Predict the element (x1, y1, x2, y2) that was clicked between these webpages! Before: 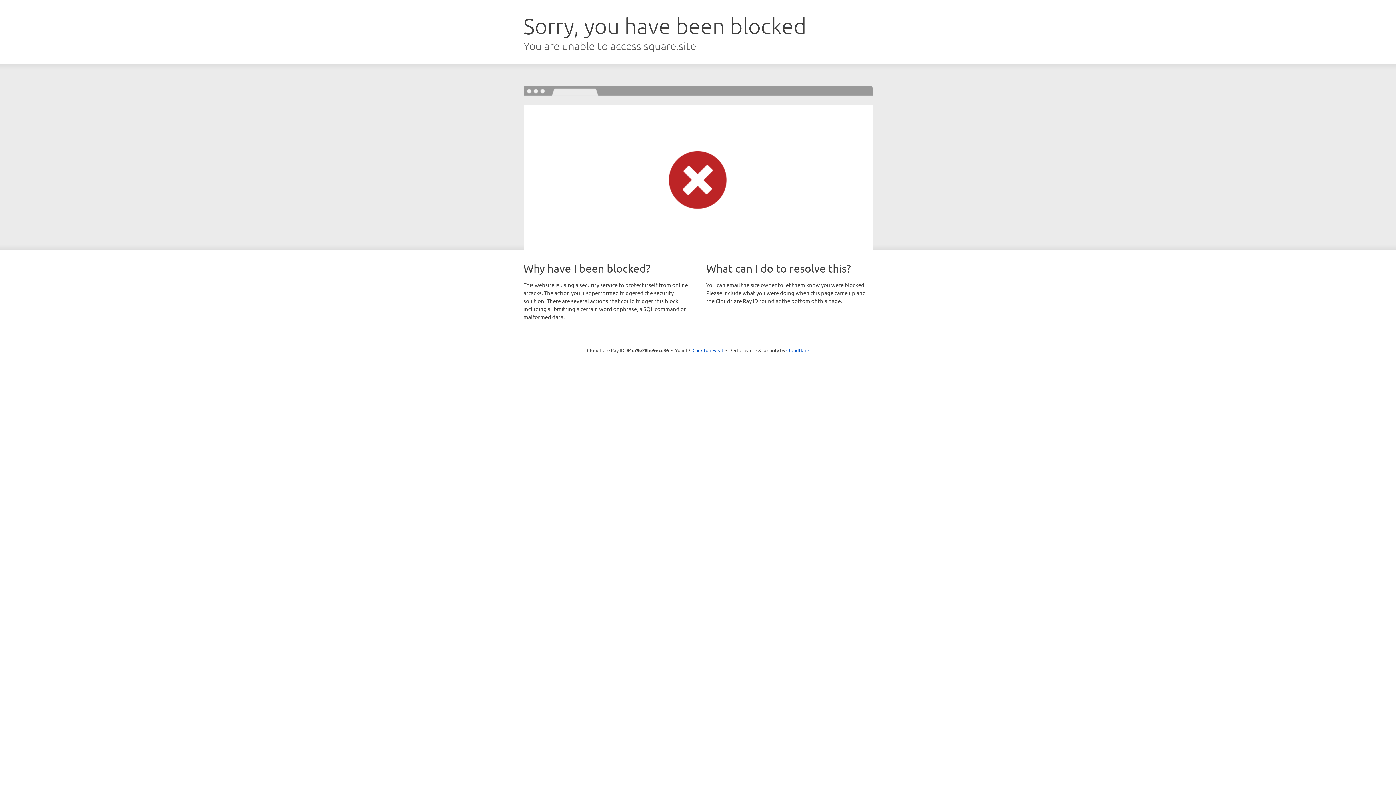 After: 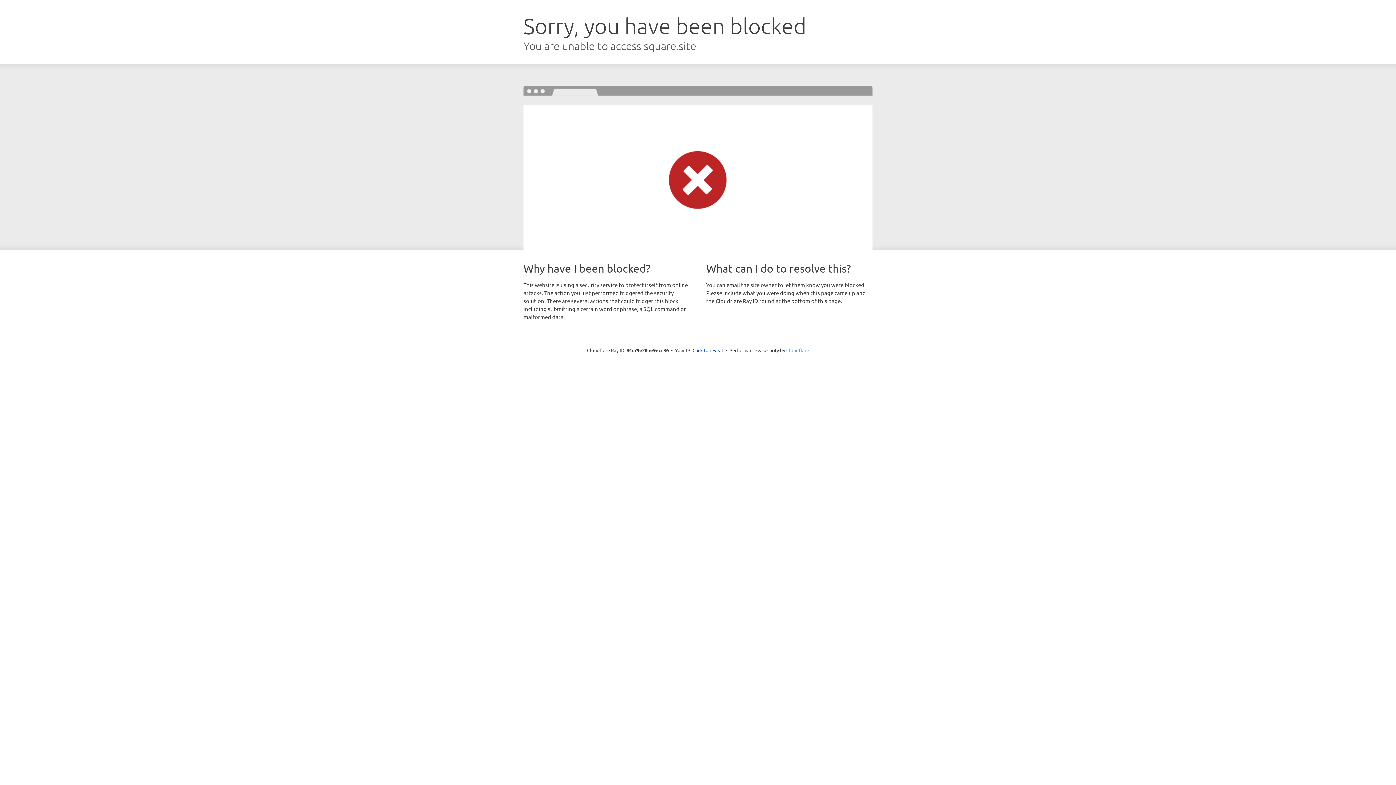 Action: label: Cloudflare bbox: (786, 347, 809, 353)